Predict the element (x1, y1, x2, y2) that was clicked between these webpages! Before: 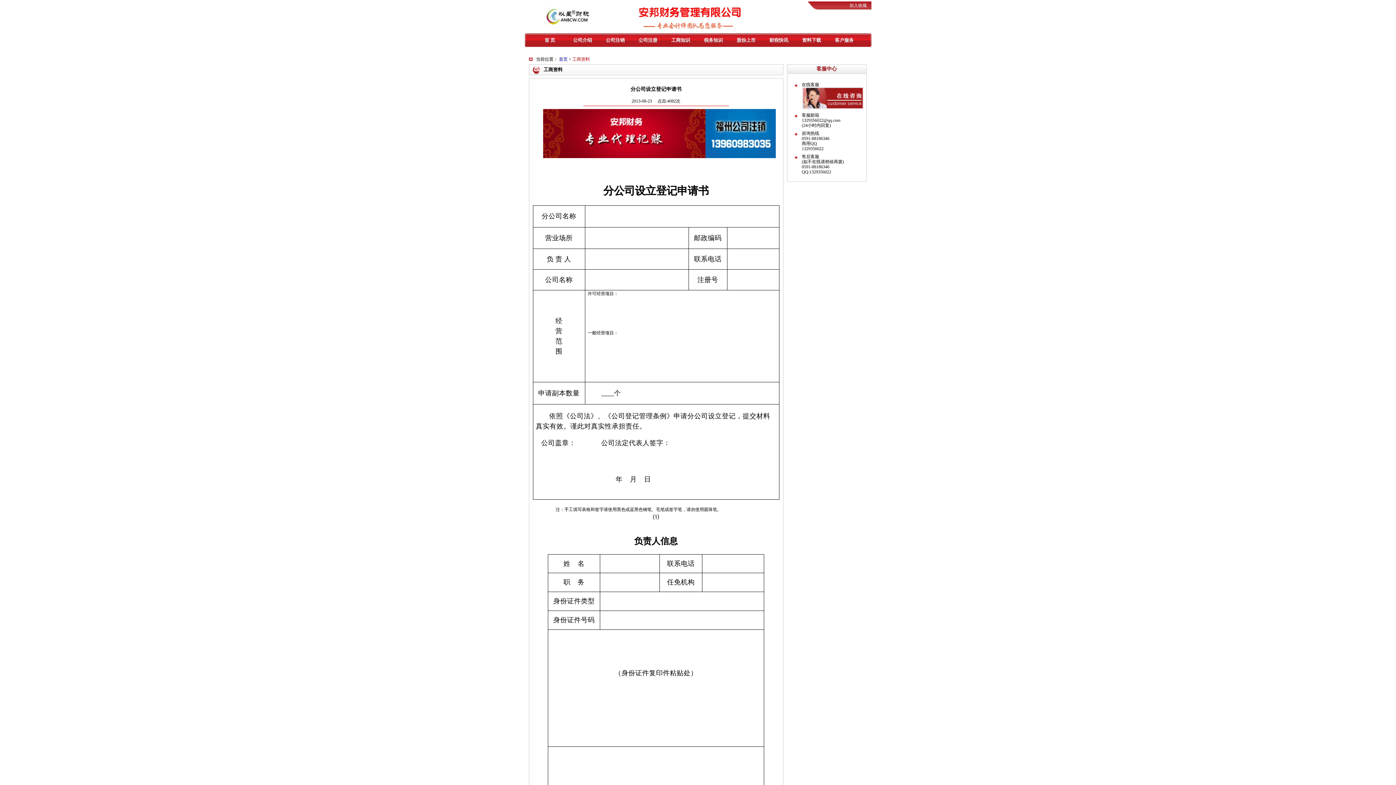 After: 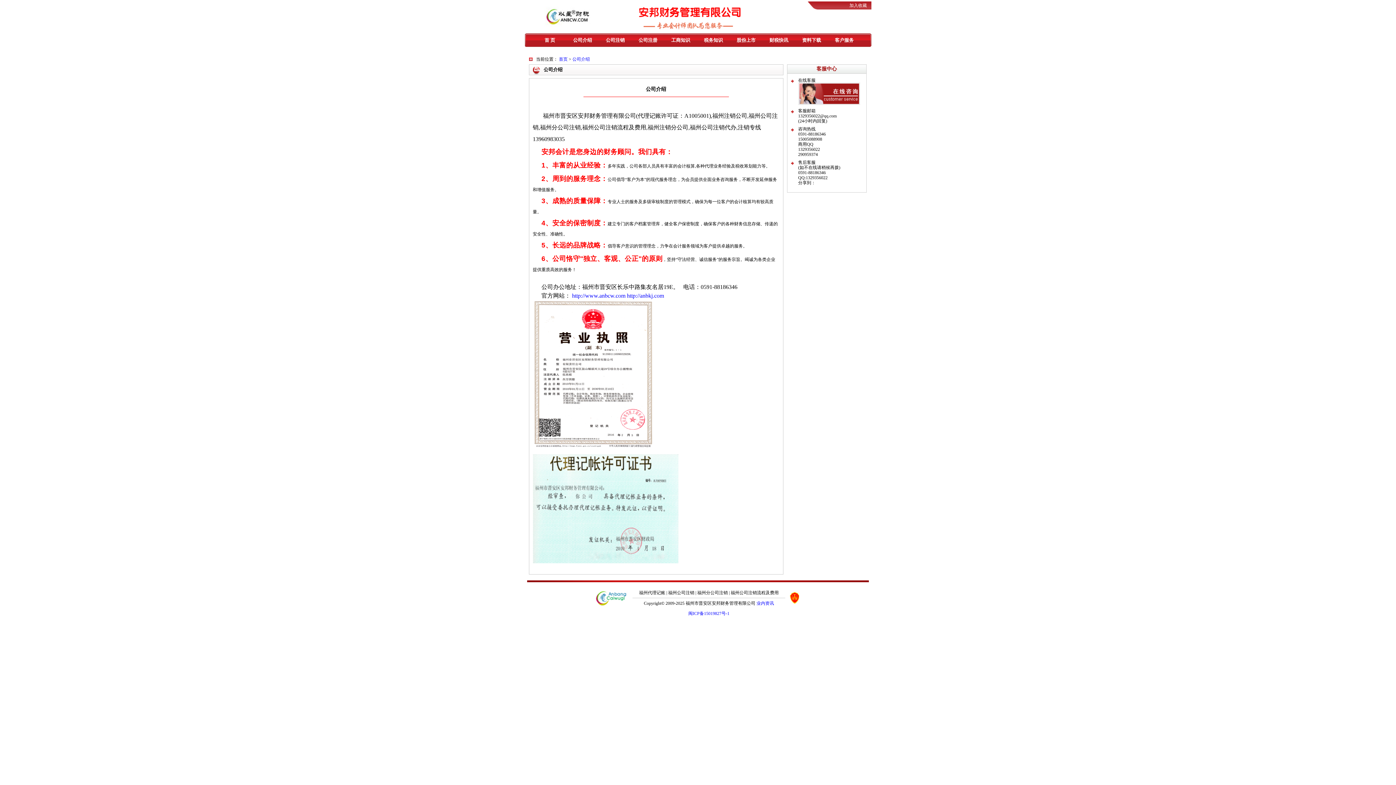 Action: label: 公司介绍 bbox: (564, 33, 600, 46)